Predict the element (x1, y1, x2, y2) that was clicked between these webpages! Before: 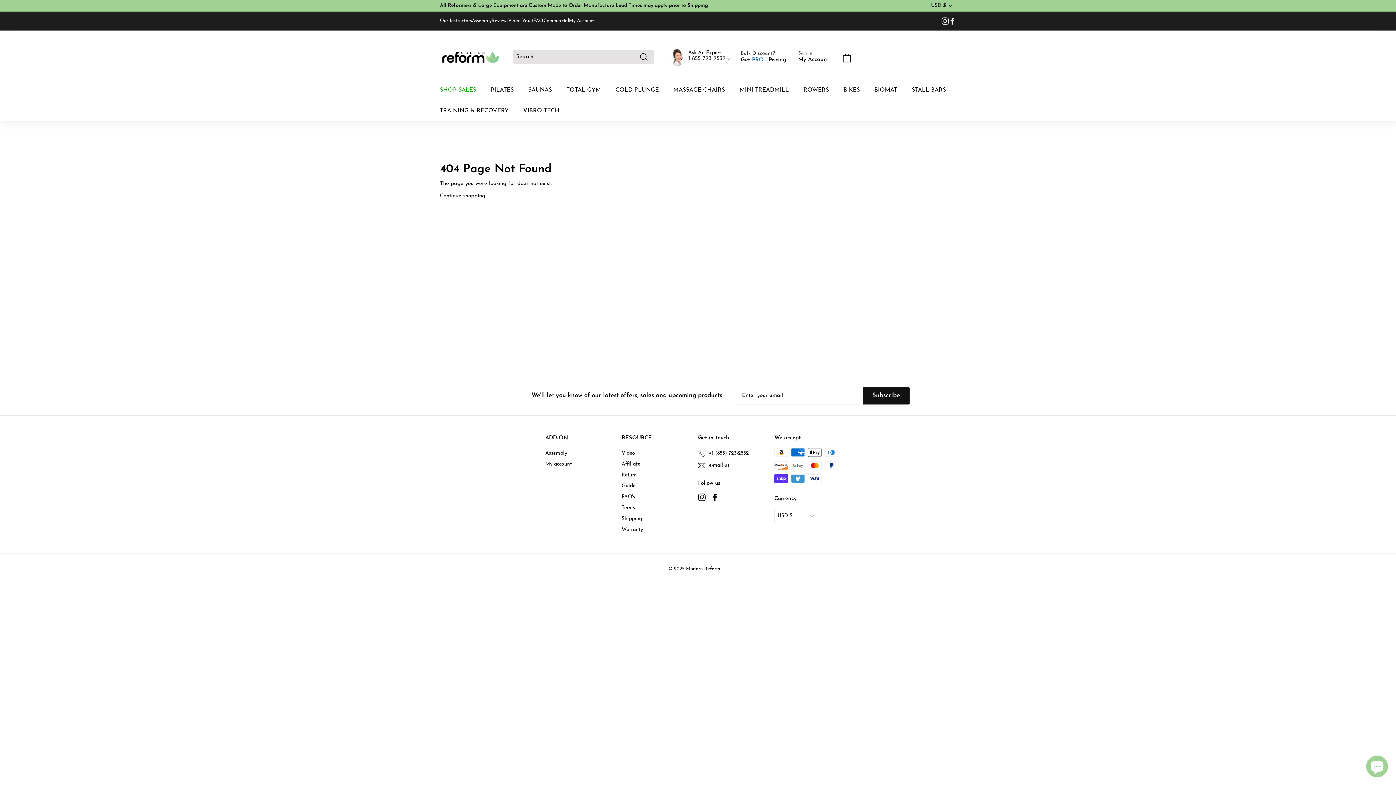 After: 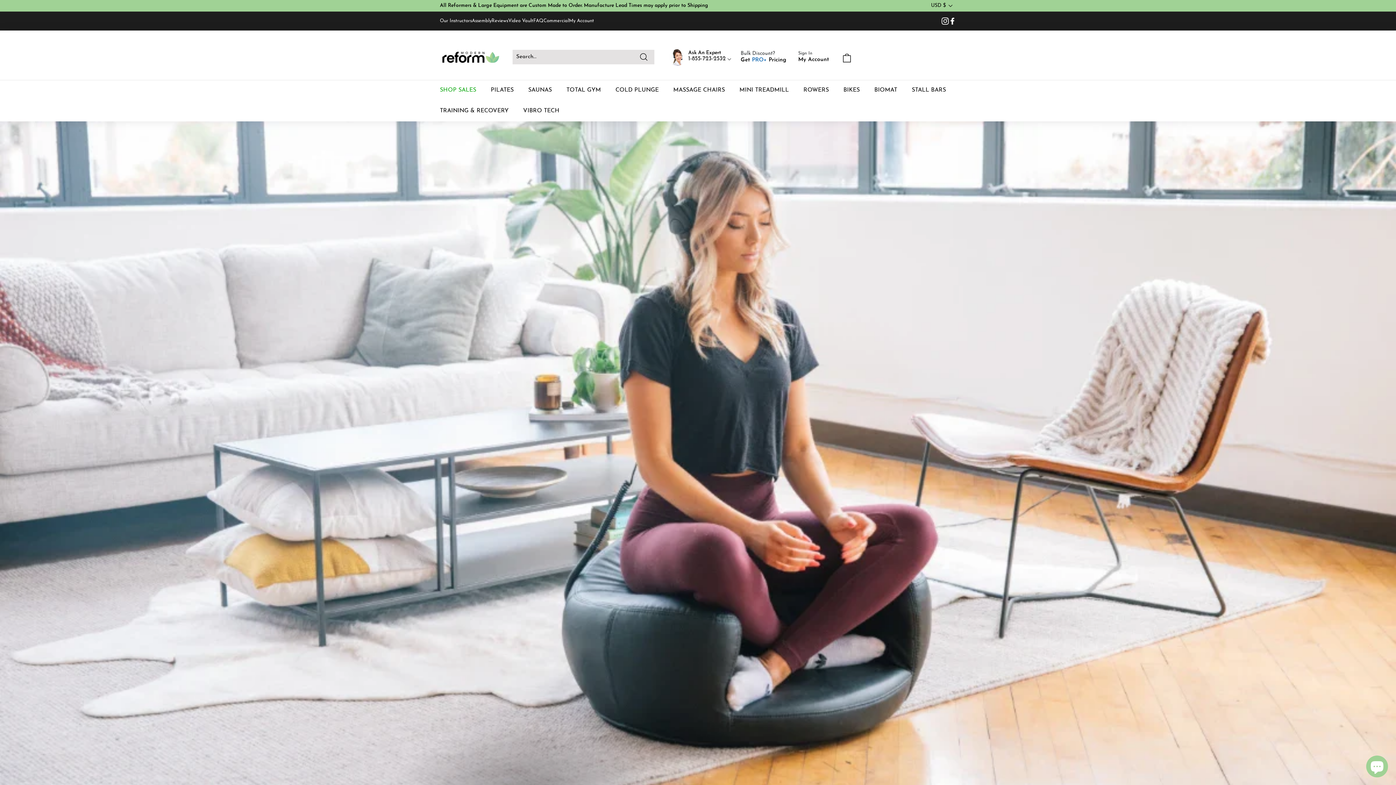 Action: label: VIBRO TECH bbox: (516, 100, 566, 121)